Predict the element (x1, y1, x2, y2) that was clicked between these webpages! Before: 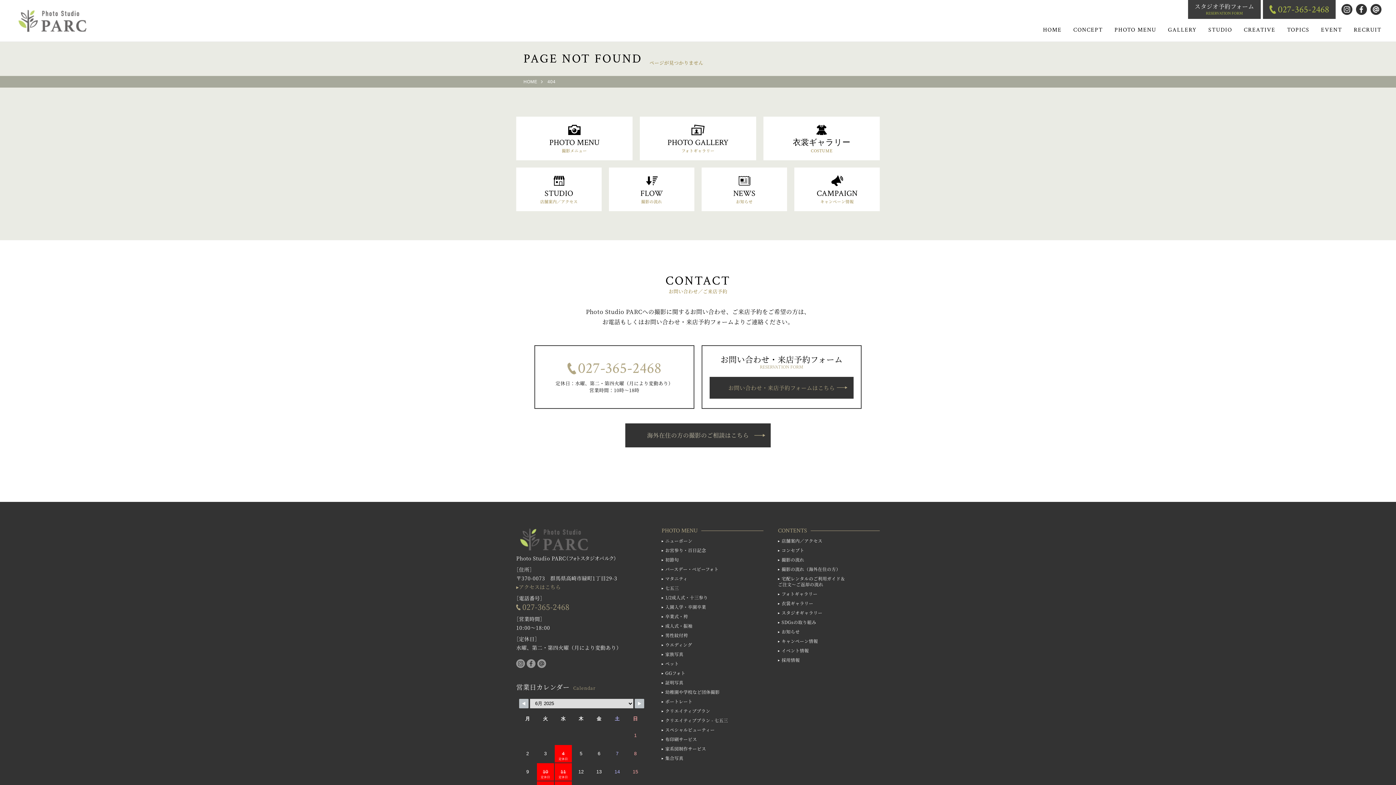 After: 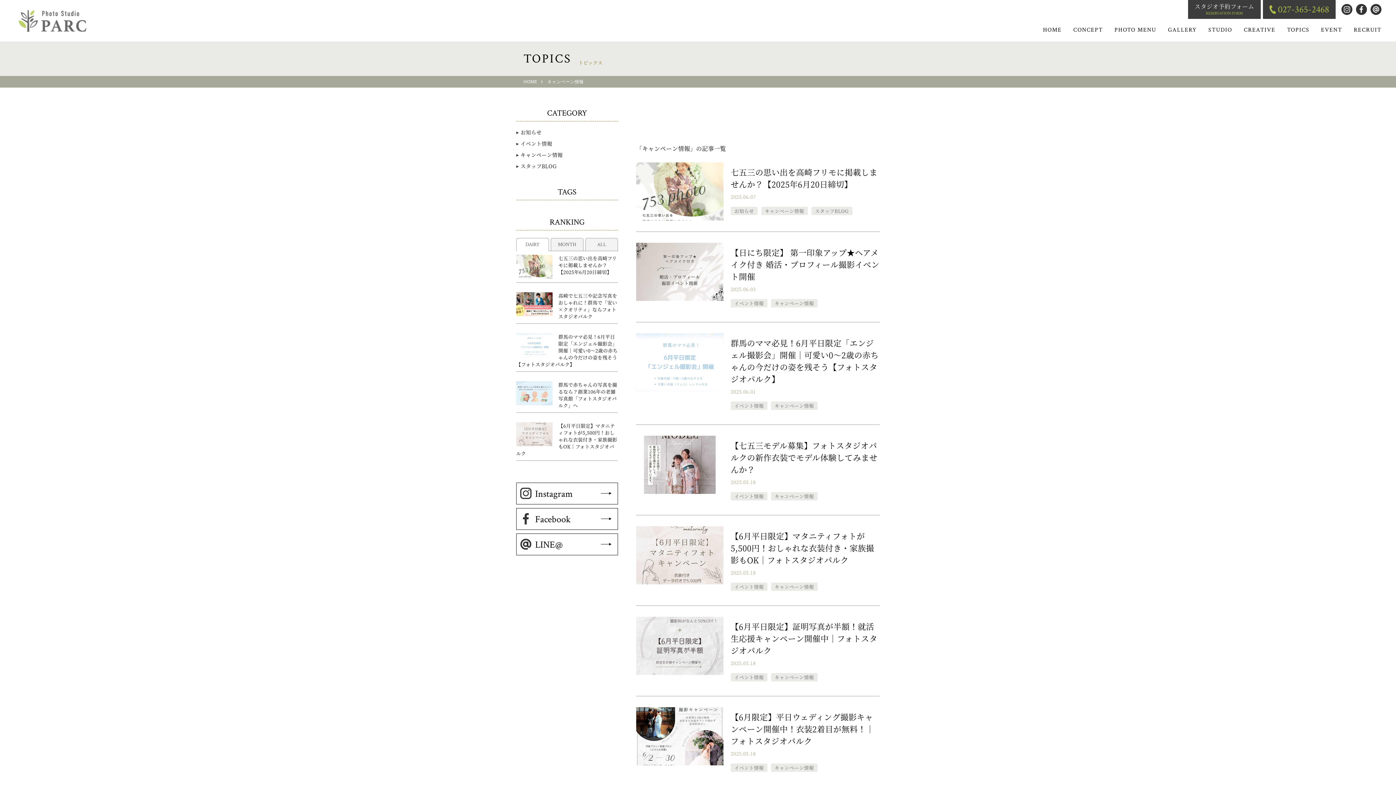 Action: bbox: (778, 638, 818, 644) label: キャンペーン情報